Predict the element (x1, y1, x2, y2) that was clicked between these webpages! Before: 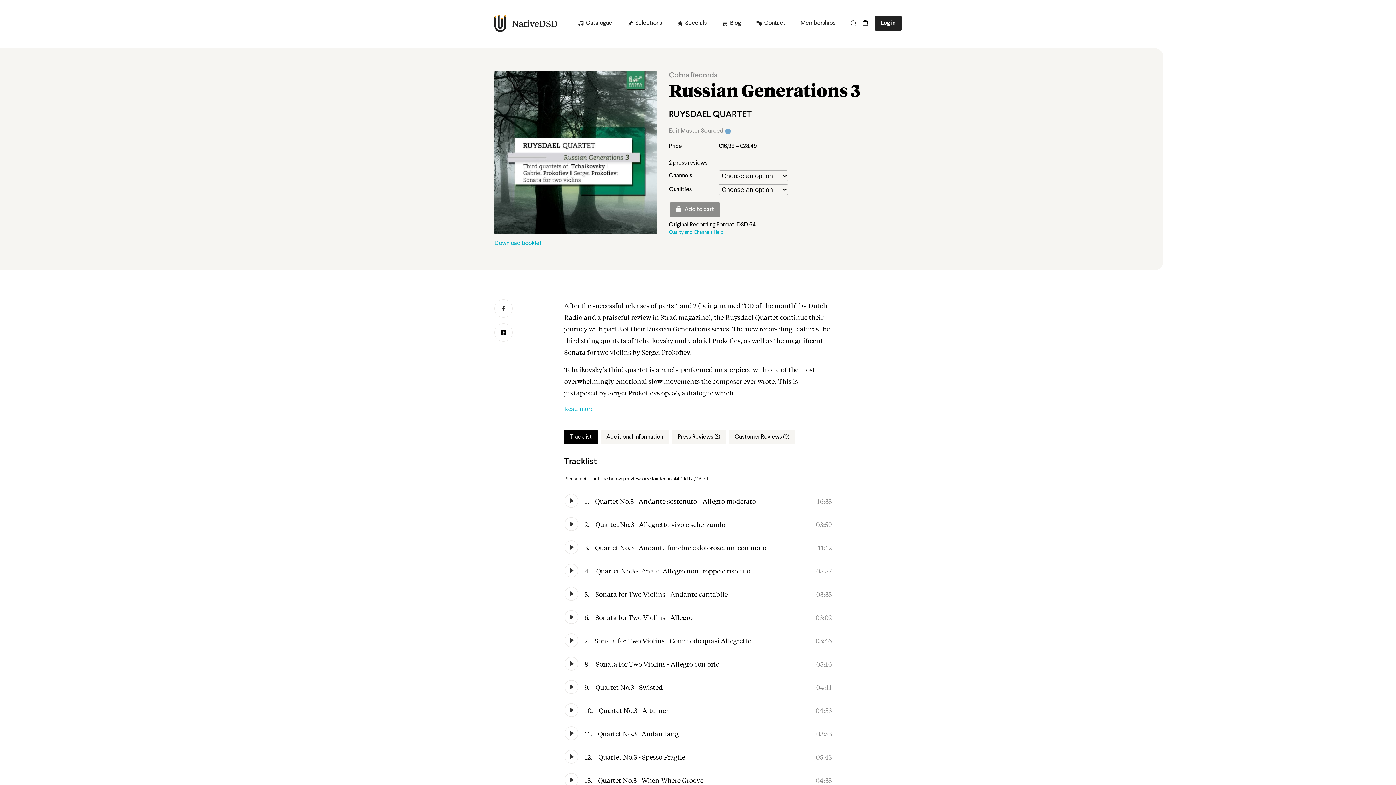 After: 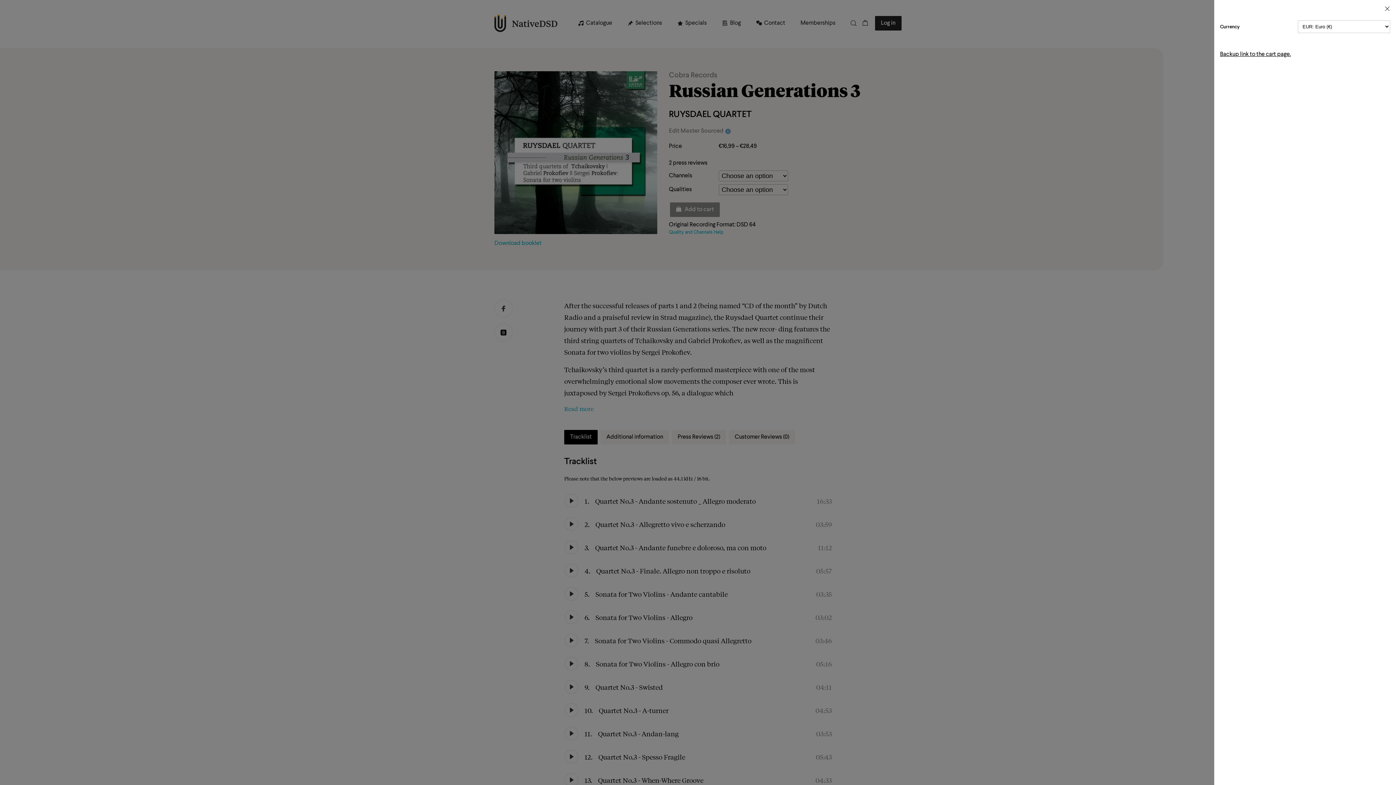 Action: label:   bbox: (862, 19, 869, 27)